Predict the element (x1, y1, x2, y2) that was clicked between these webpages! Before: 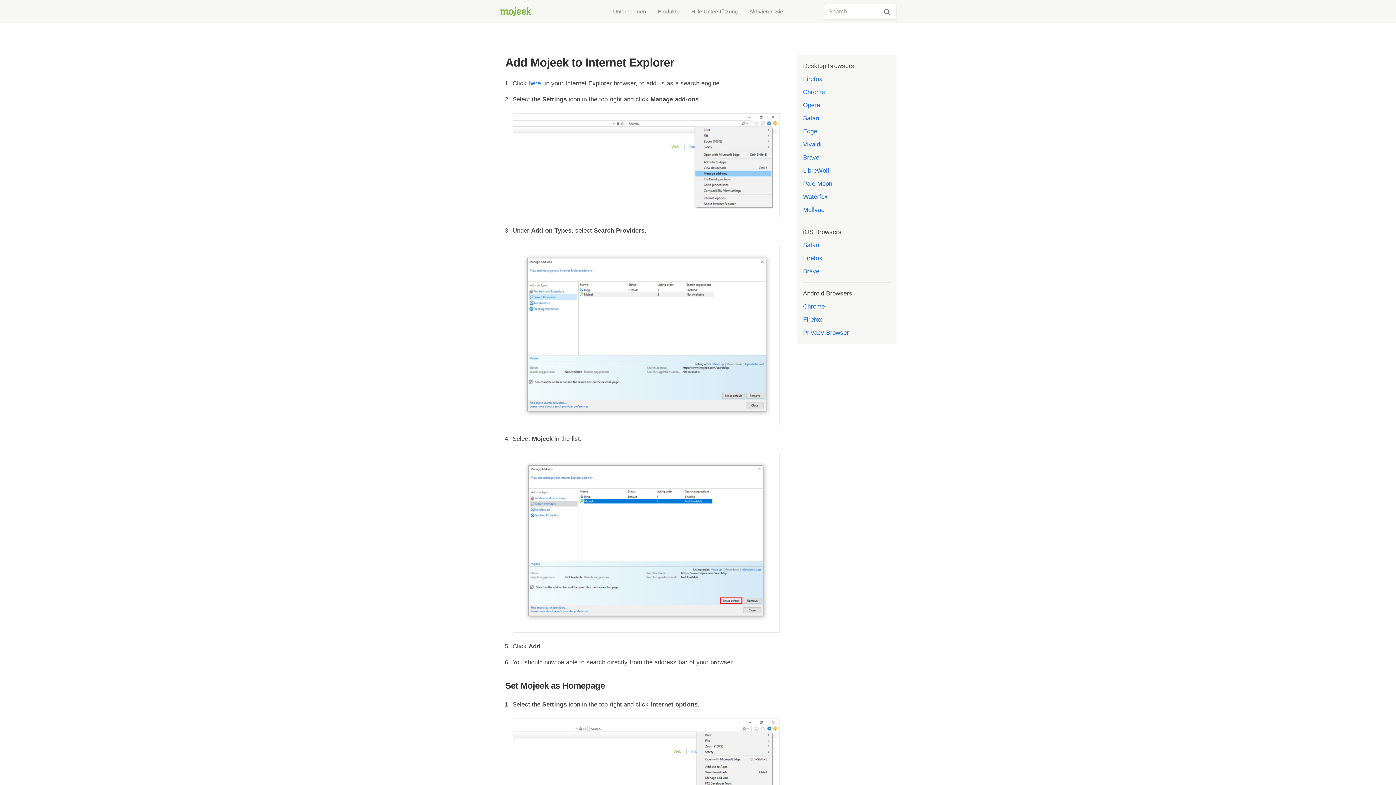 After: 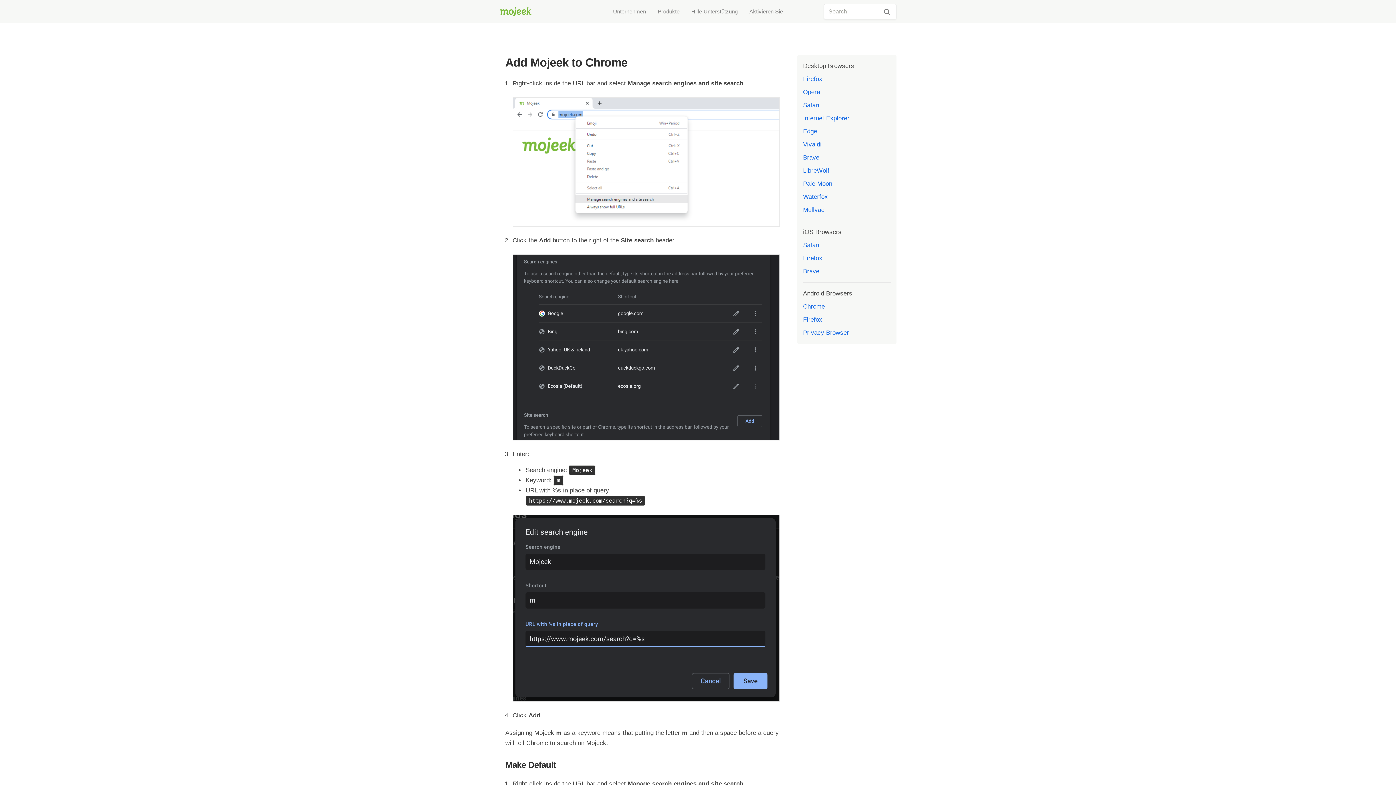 Action: label: Chrome bbox: (803, 87, 890, 97)